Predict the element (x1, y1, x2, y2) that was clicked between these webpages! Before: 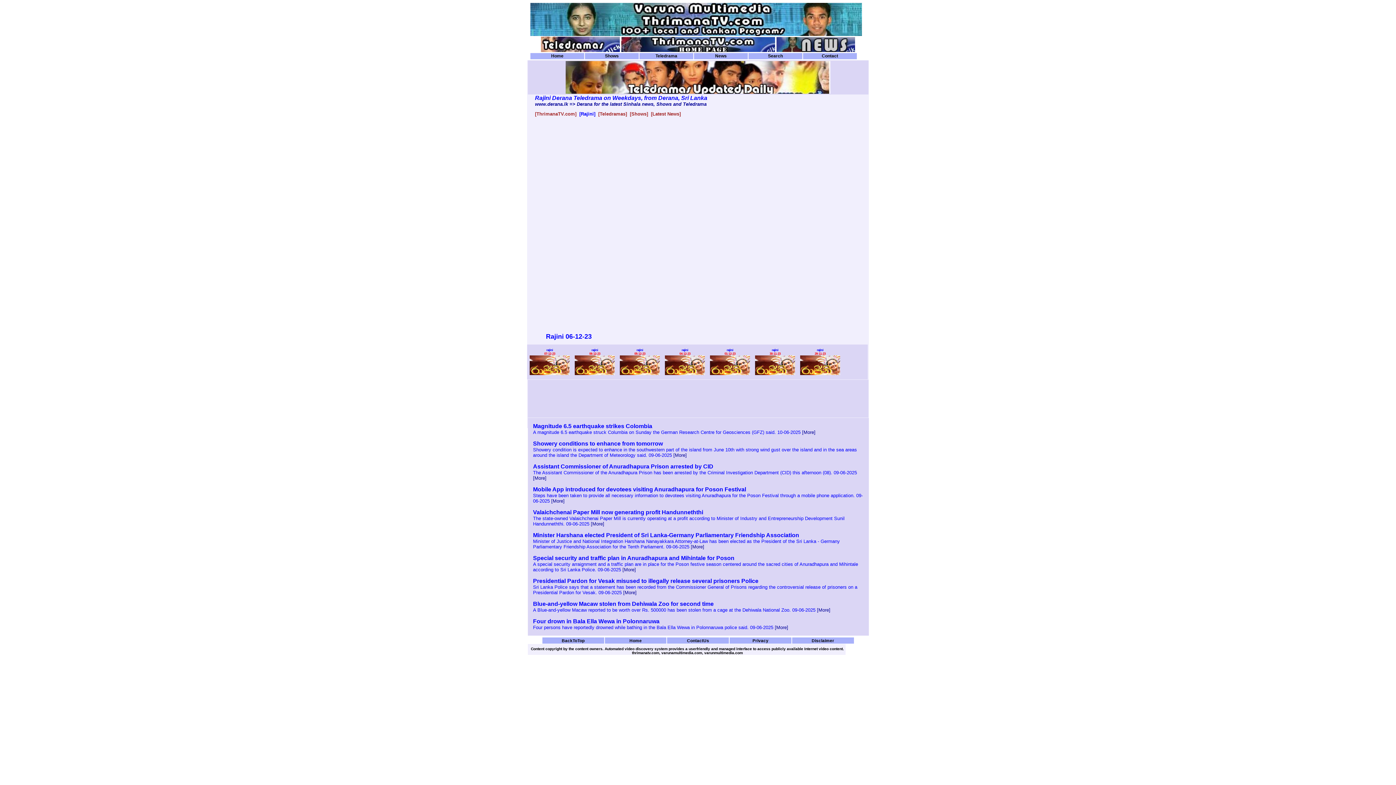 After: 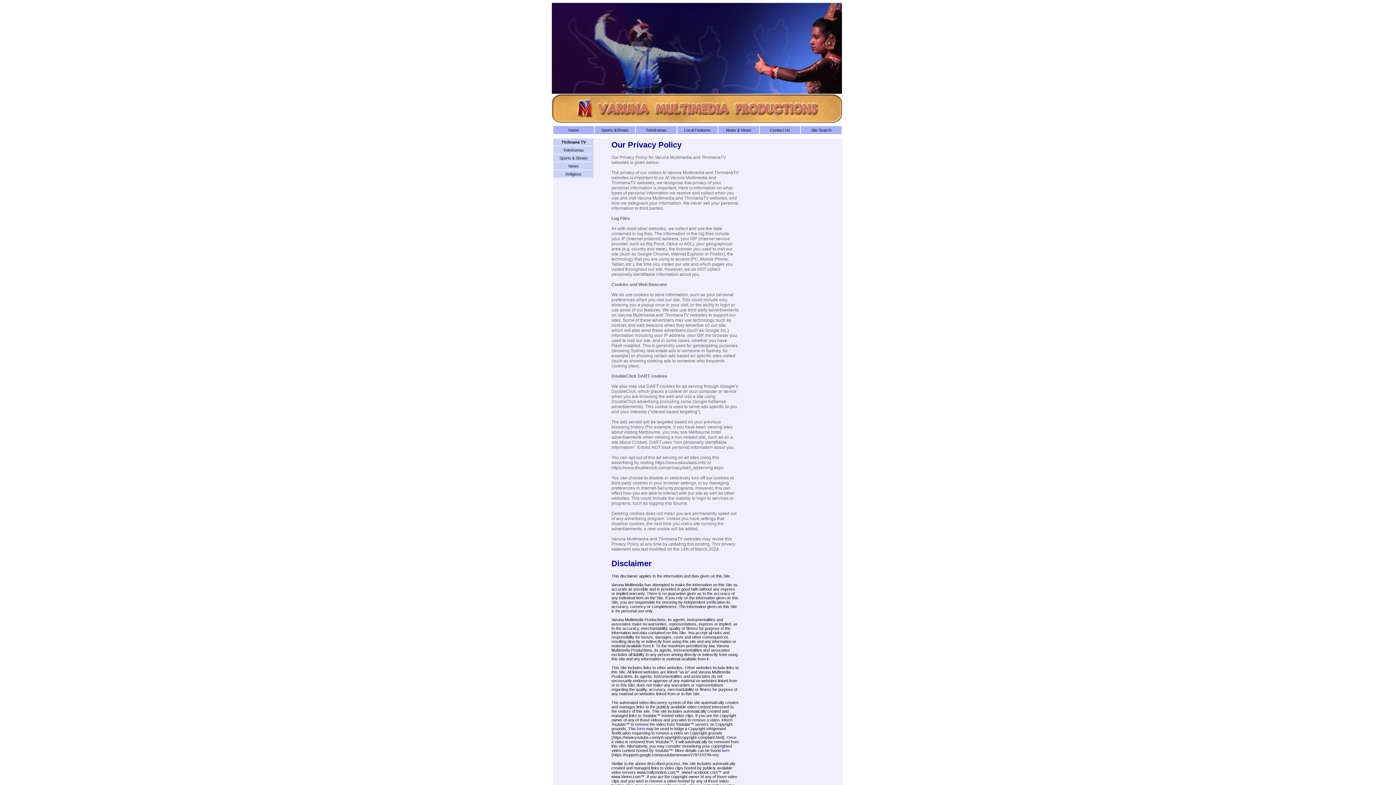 Action: bbox: (729, 637, 791, 643) label: Privacy